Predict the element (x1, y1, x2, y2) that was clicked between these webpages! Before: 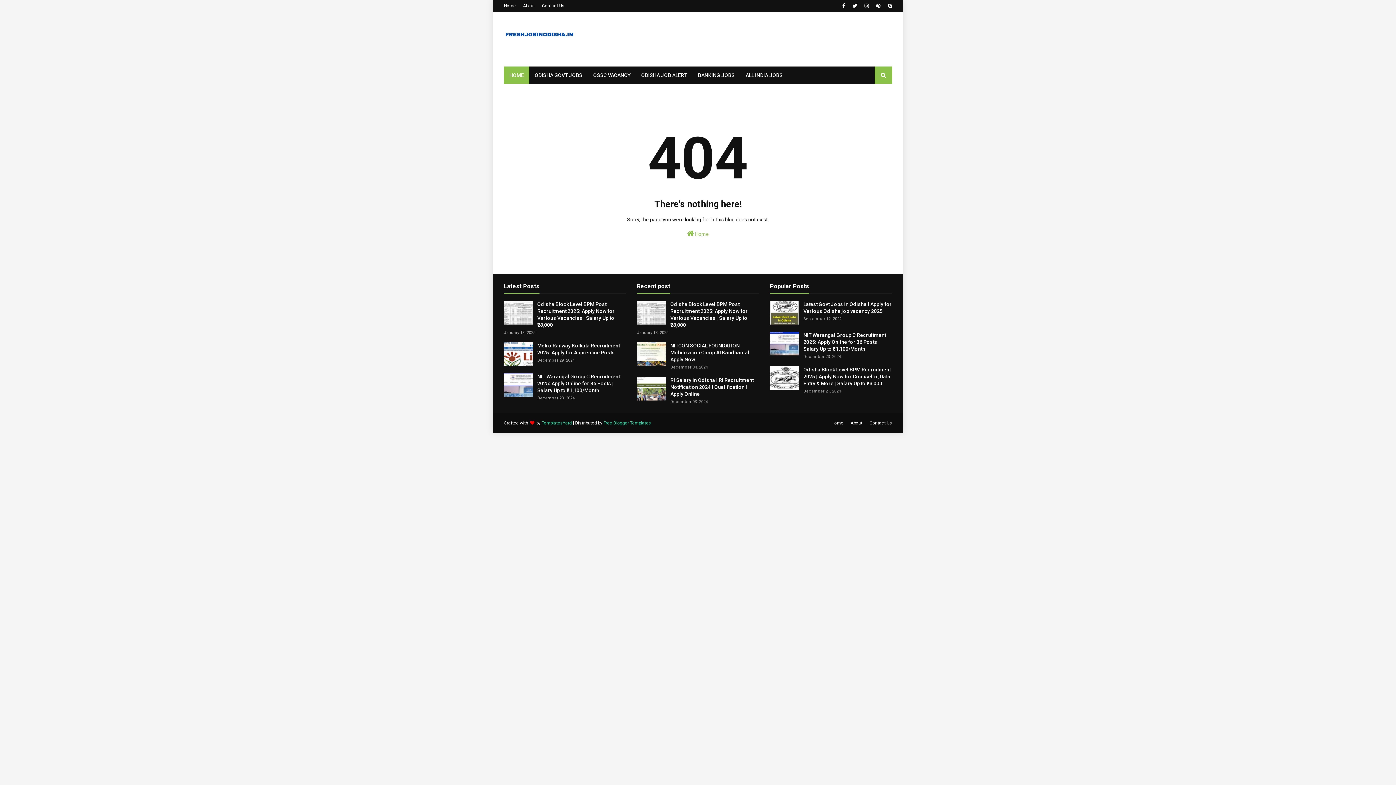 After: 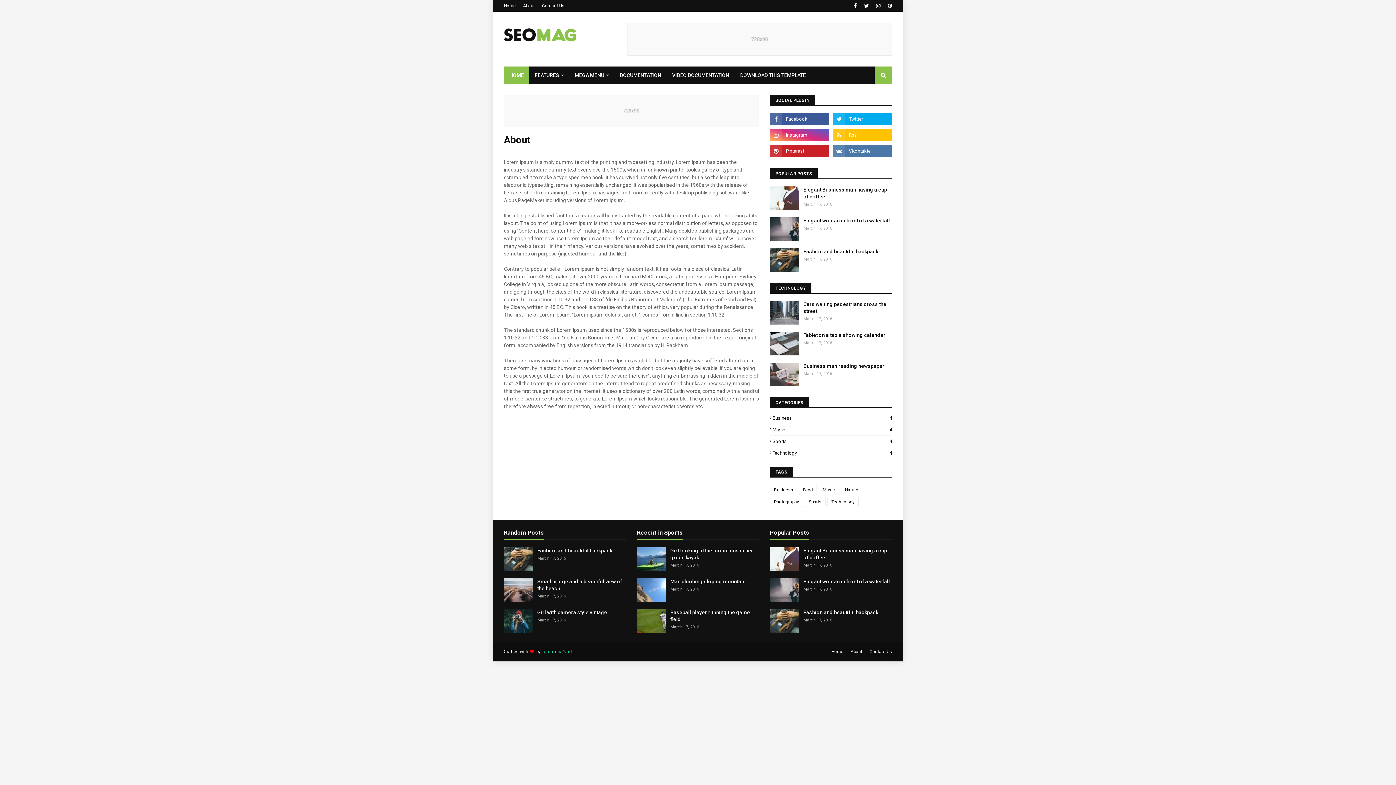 Action: label: About bbox: (521, 0, 536, 11)